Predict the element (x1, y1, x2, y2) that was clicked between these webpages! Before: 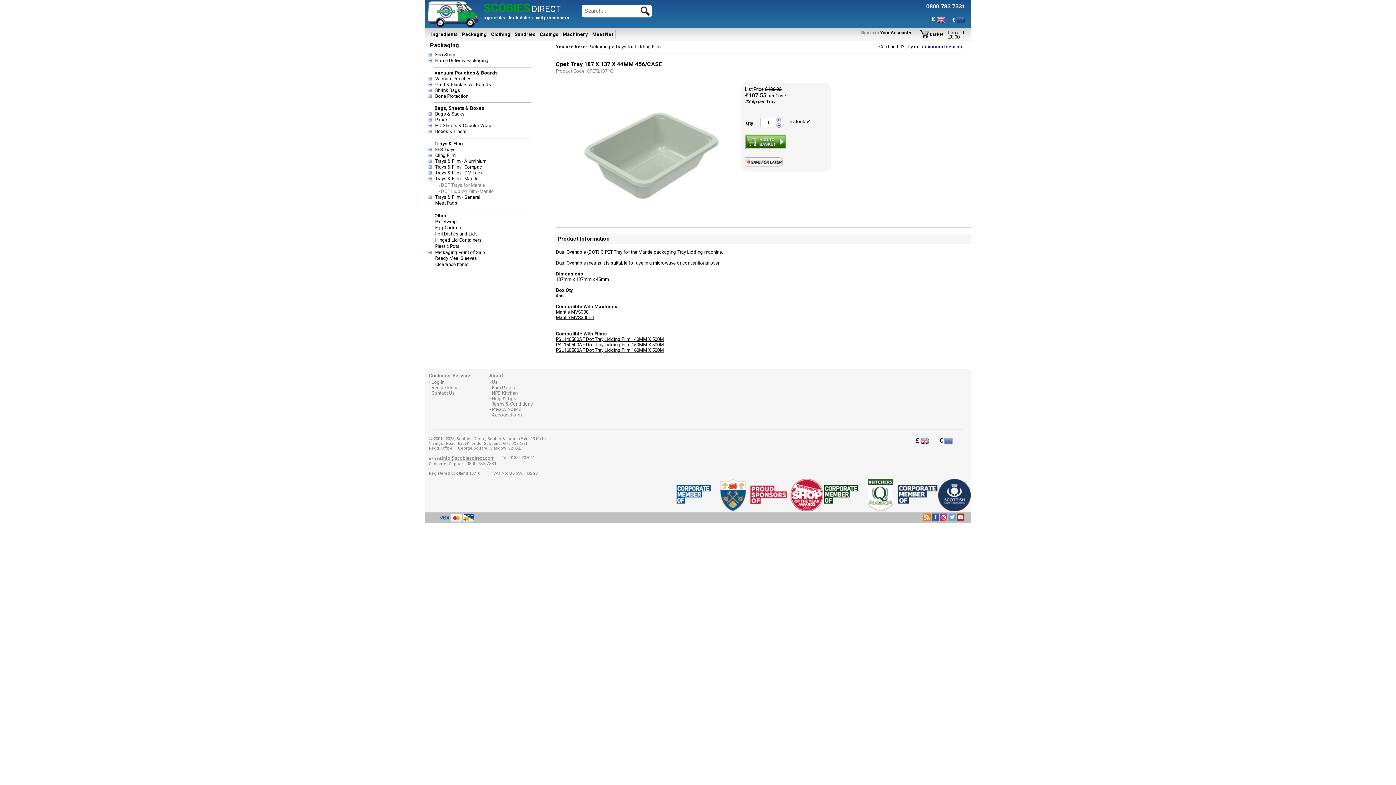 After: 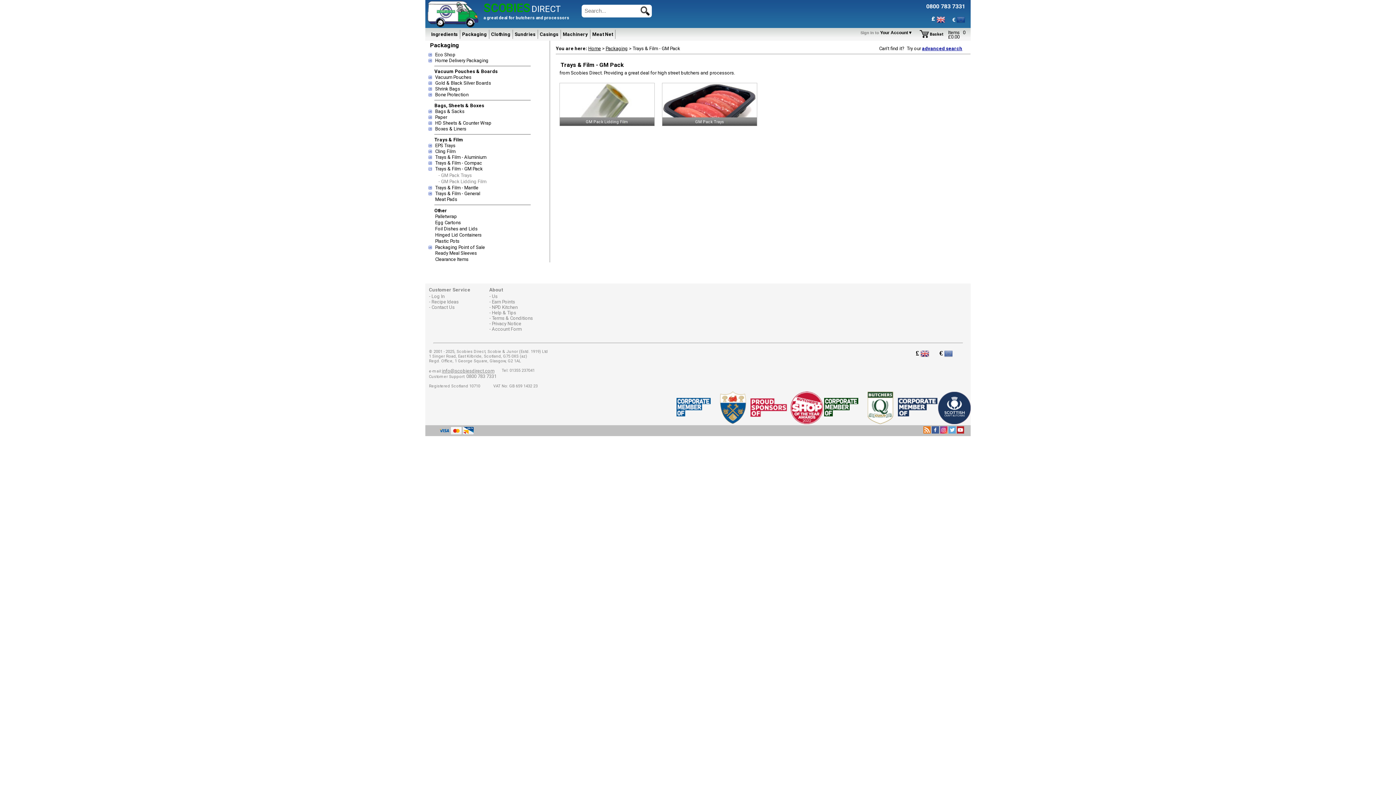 Action: label: Trays & Film - GM Pack bbox: (435, 170, 482, 175)